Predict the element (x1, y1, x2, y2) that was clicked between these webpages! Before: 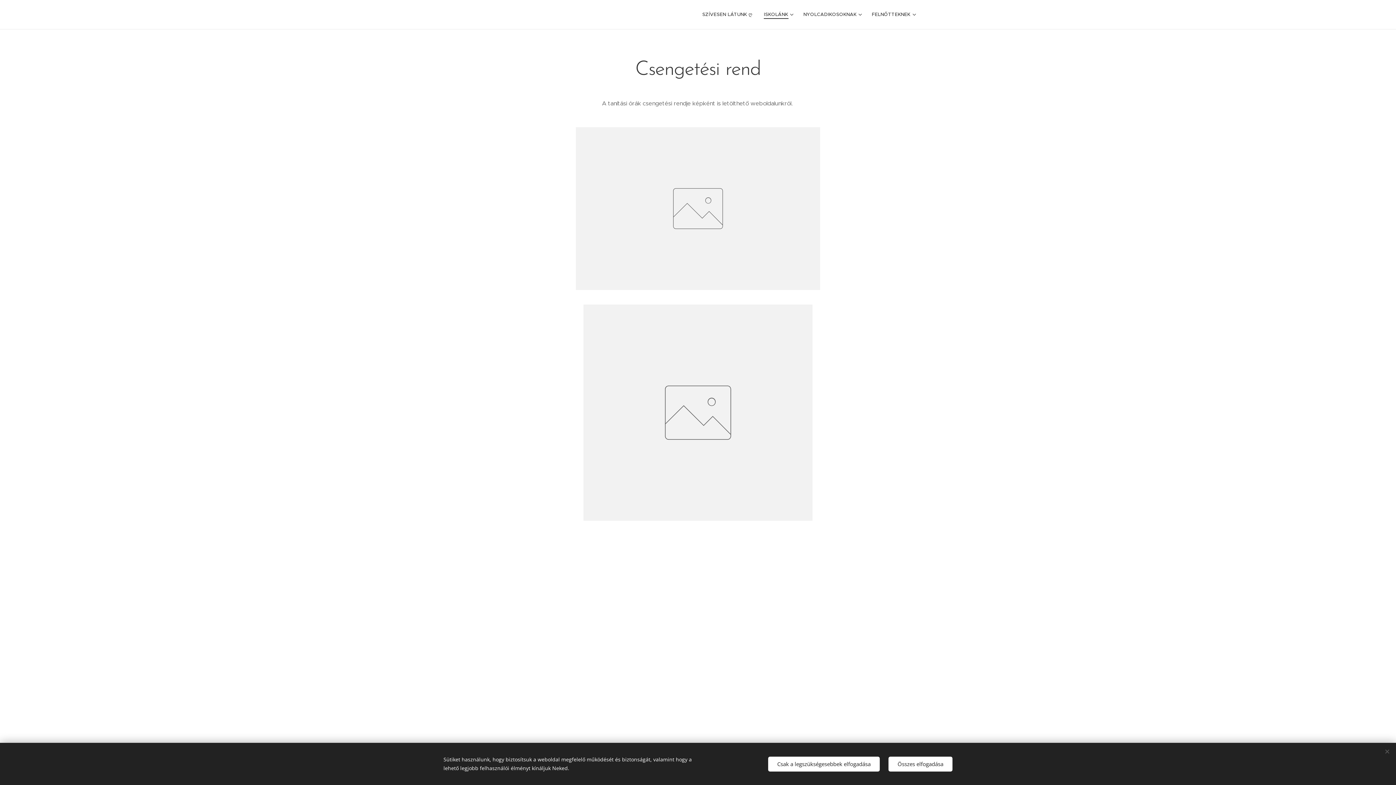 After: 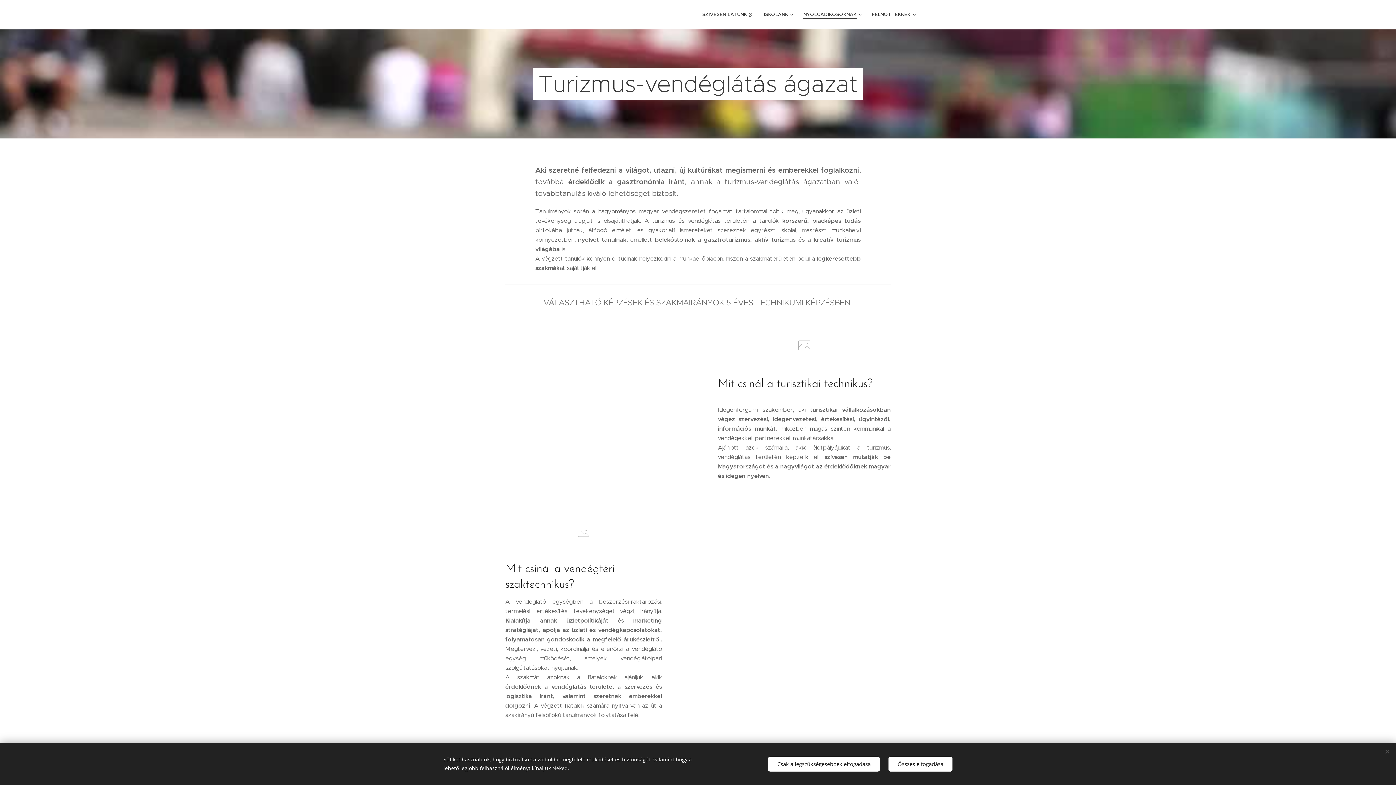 Action: label: NYOLCADIKOSOKNAK bbox: (797, 5, 866, 23)